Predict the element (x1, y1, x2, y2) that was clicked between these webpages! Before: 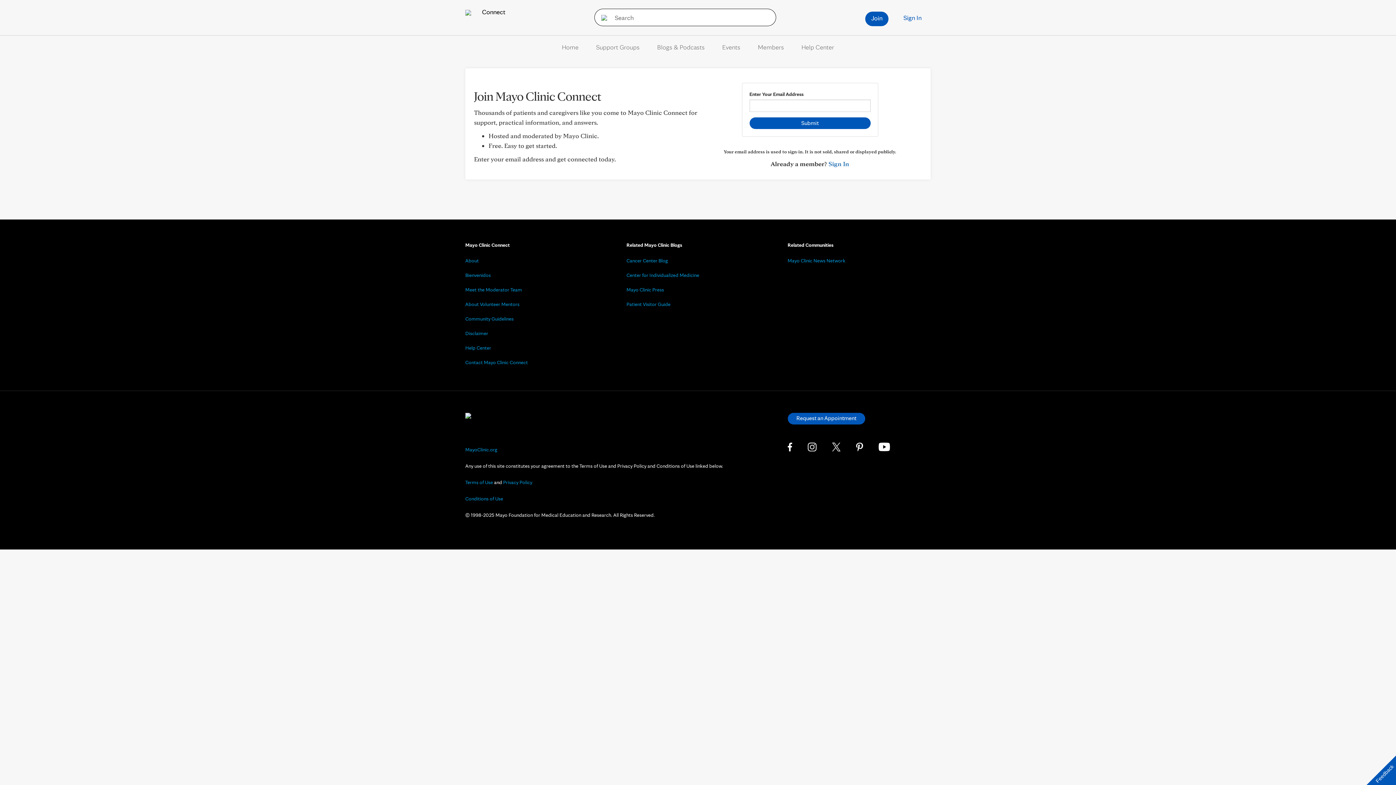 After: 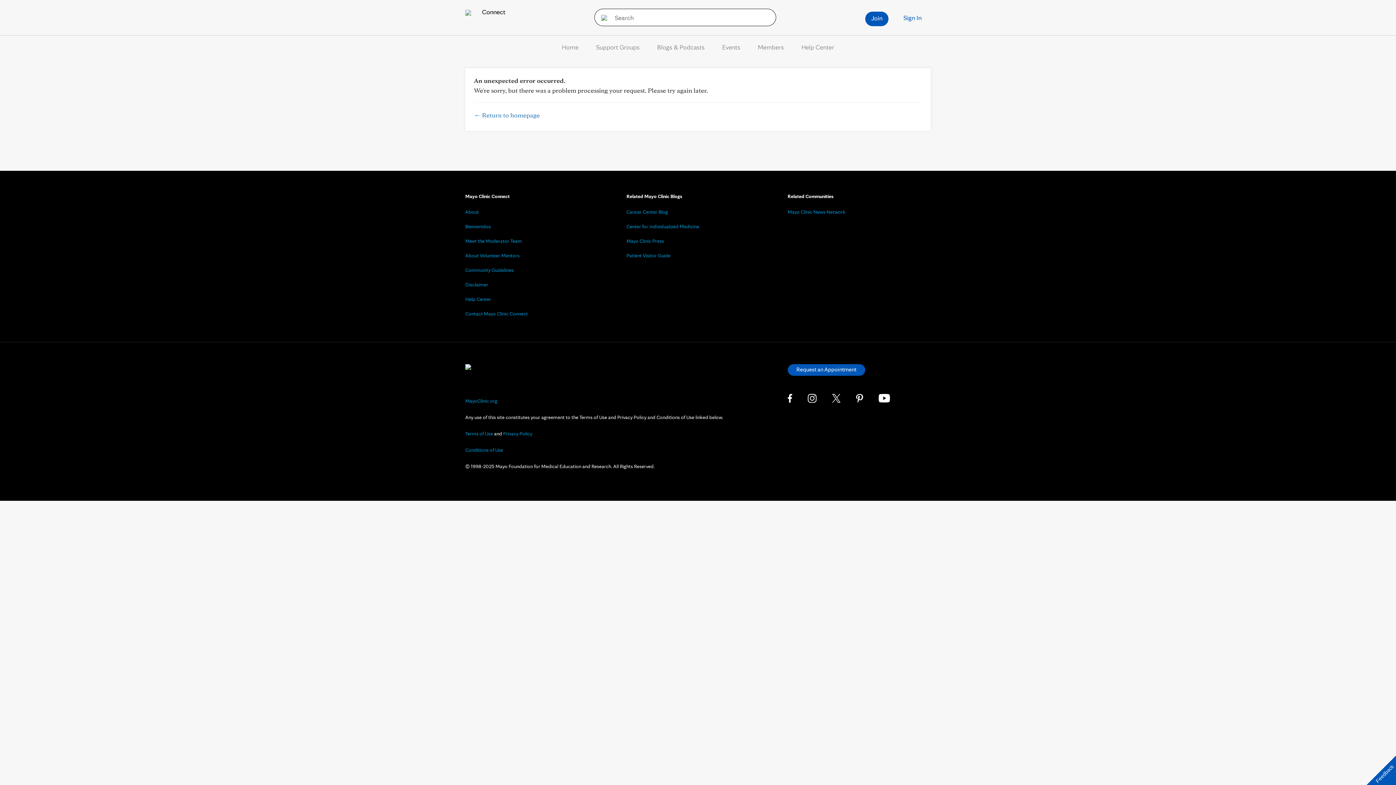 Action: label: Submit bbox: (749, 117, 870, 129)